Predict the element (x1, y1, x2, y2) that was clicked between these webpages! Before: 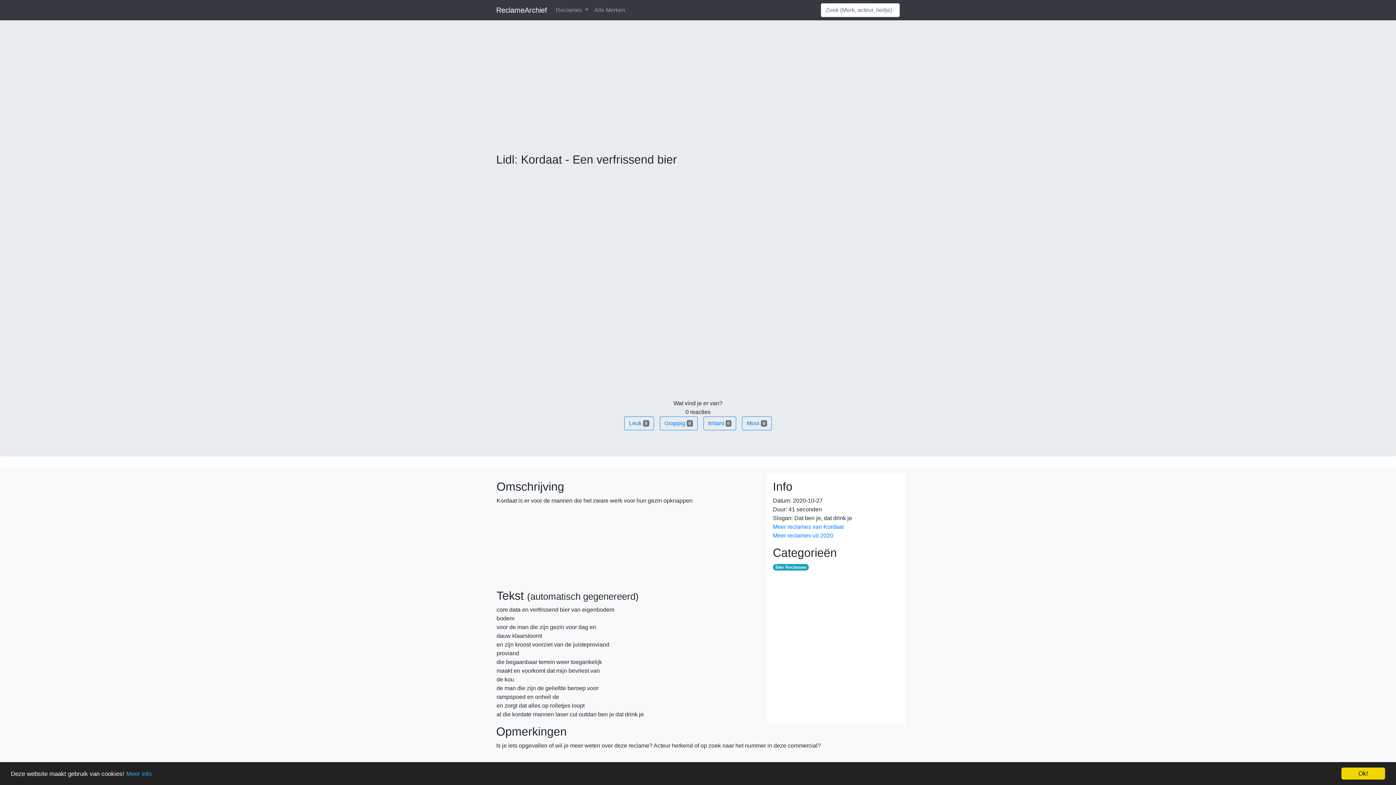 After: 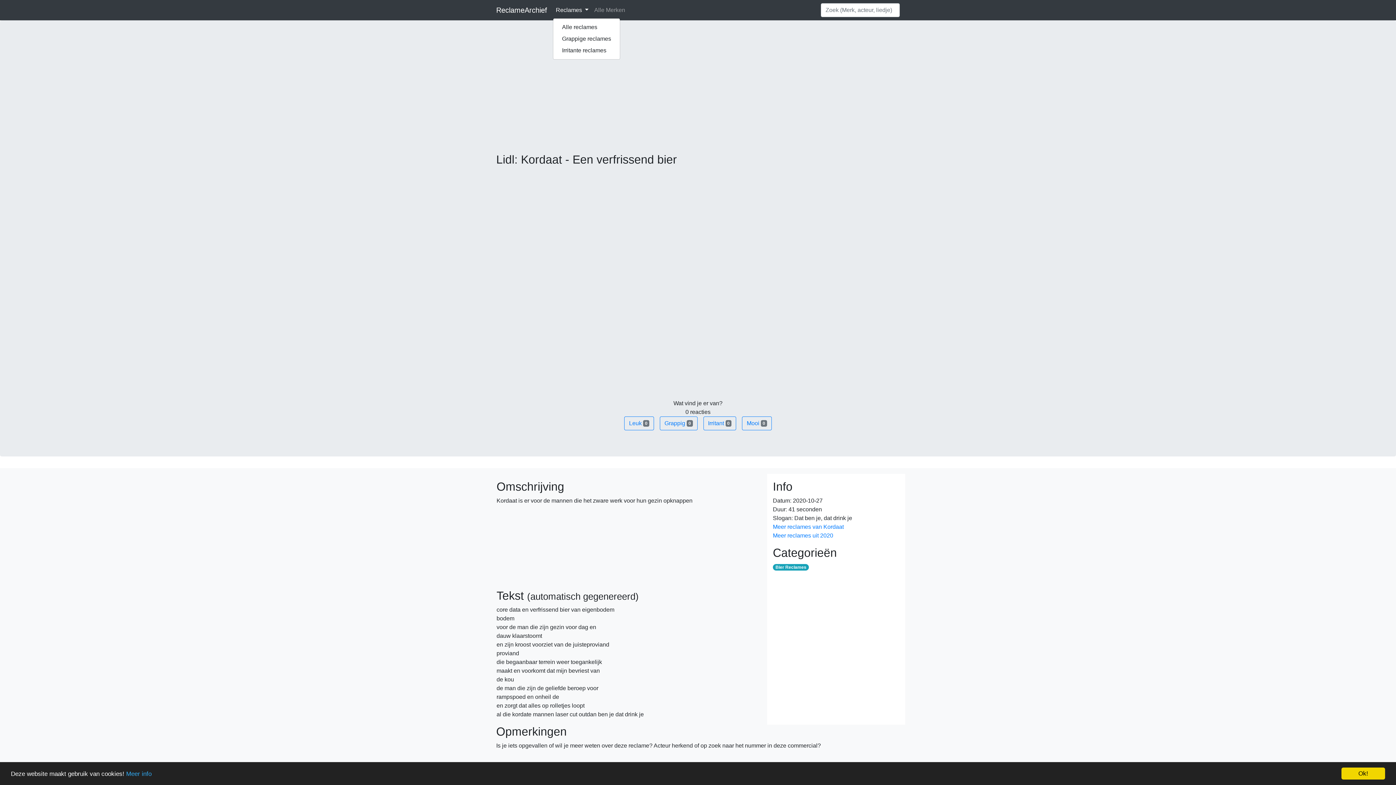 Action: label: Reclames  bbox: (553, 2, 591, 17)